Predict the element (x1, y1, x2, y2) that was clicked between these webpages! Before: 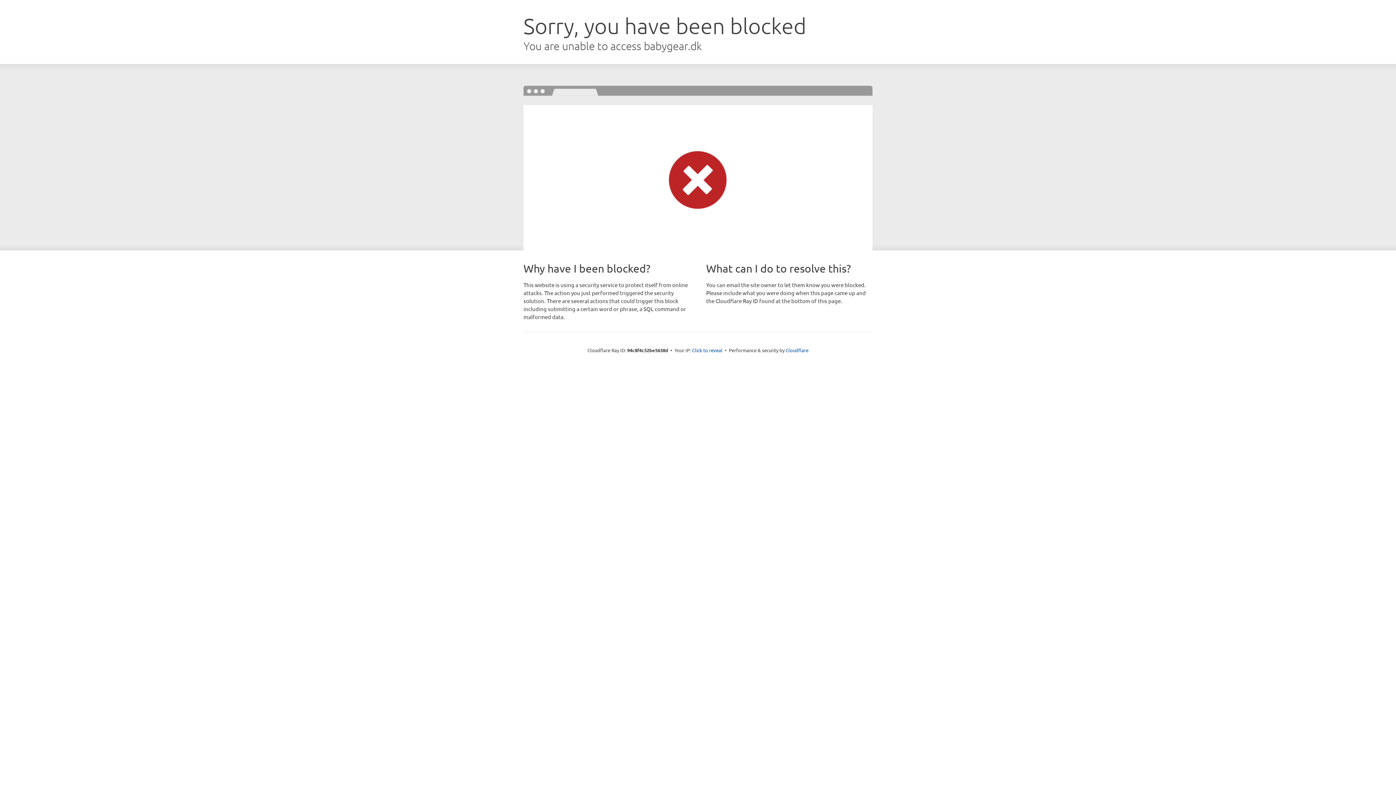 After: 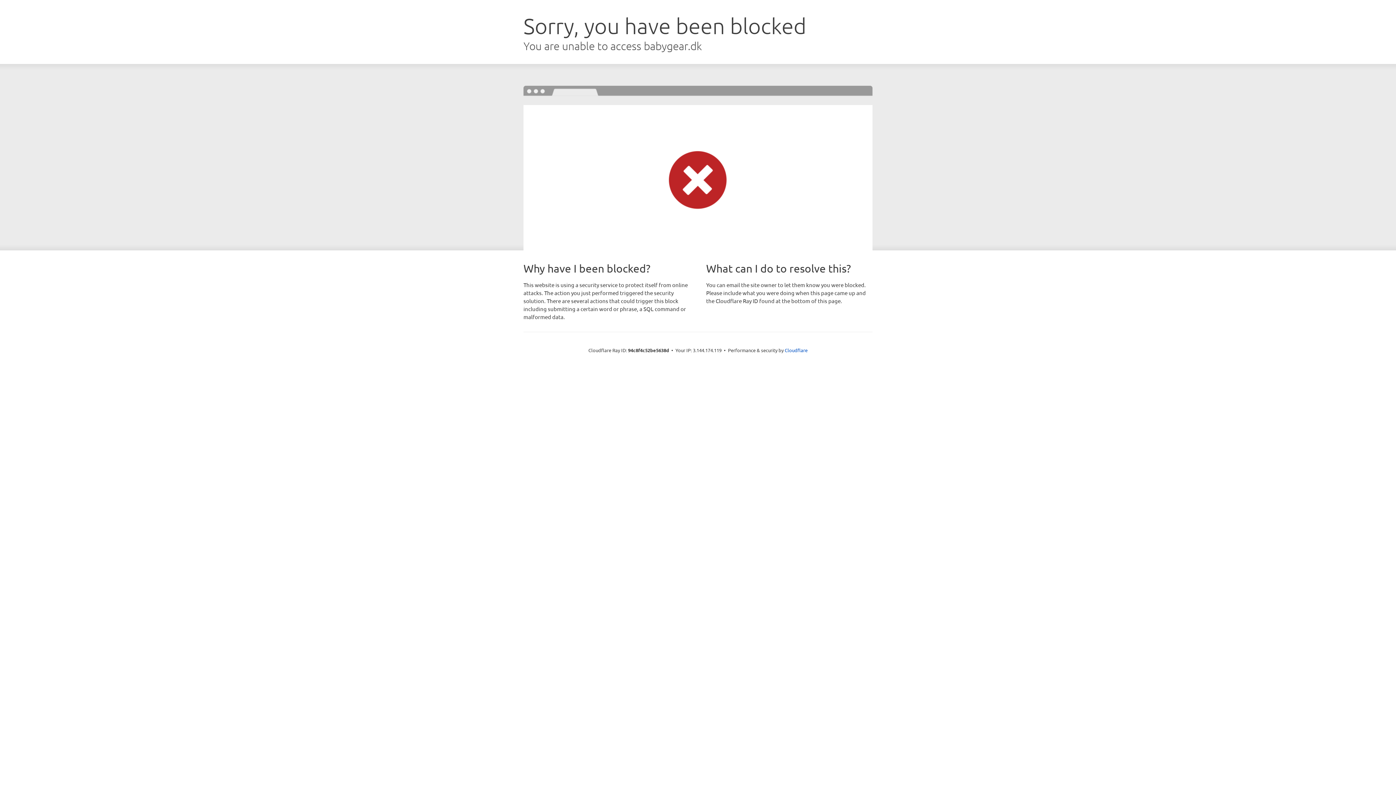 Action: bbox: (692, 346, 722, 353) label: Click to reveal